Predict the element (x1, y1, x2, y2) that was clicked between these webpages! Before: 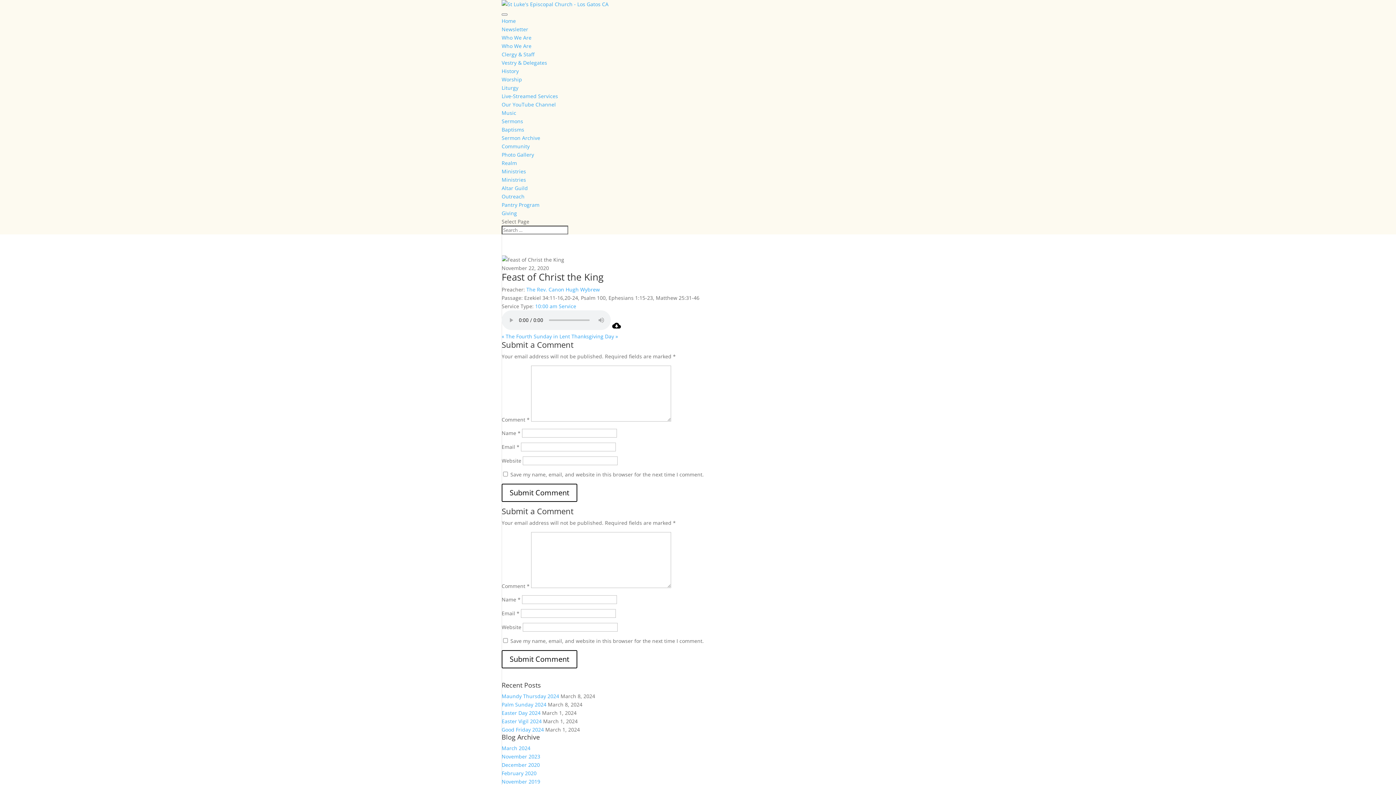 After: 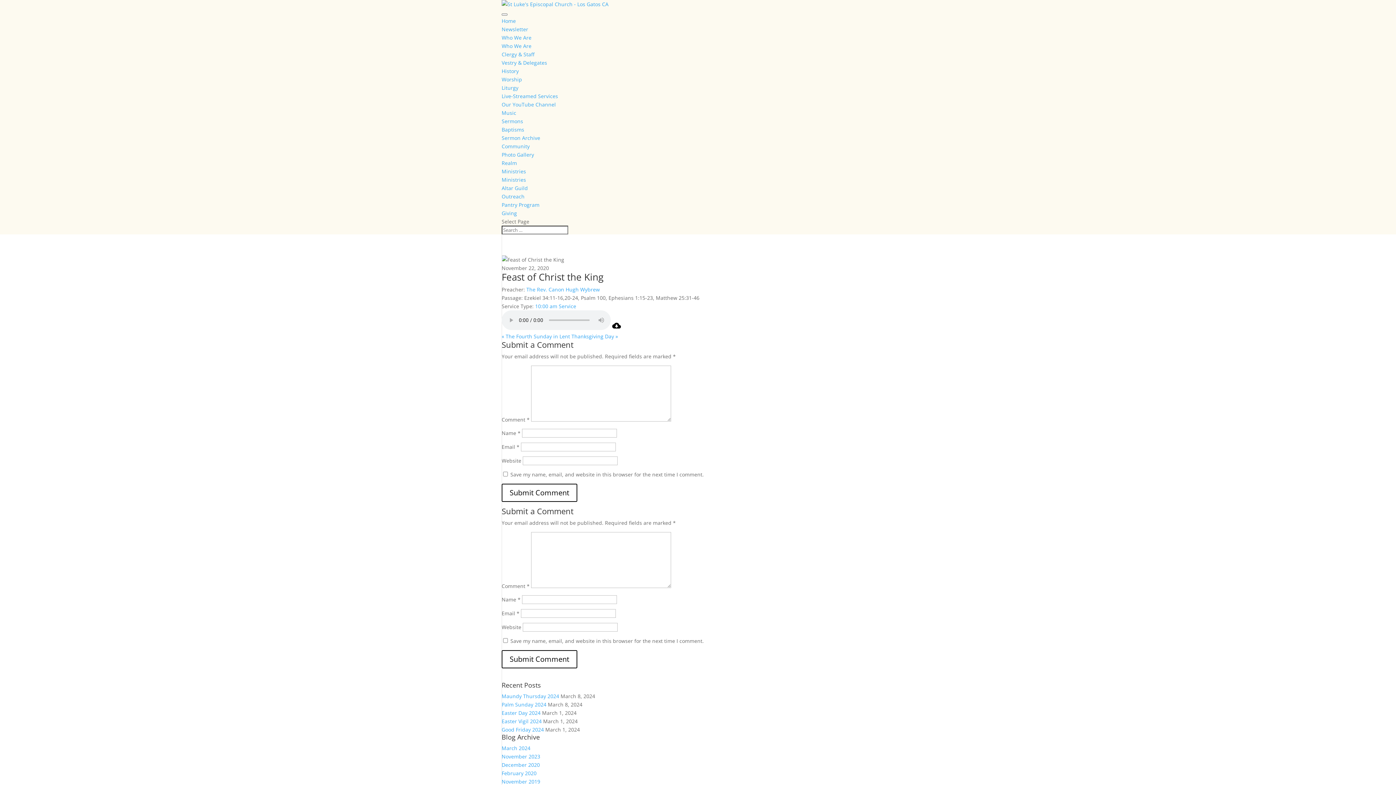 Action: bbox: (501, 34, 531, 41) label: Who We Are